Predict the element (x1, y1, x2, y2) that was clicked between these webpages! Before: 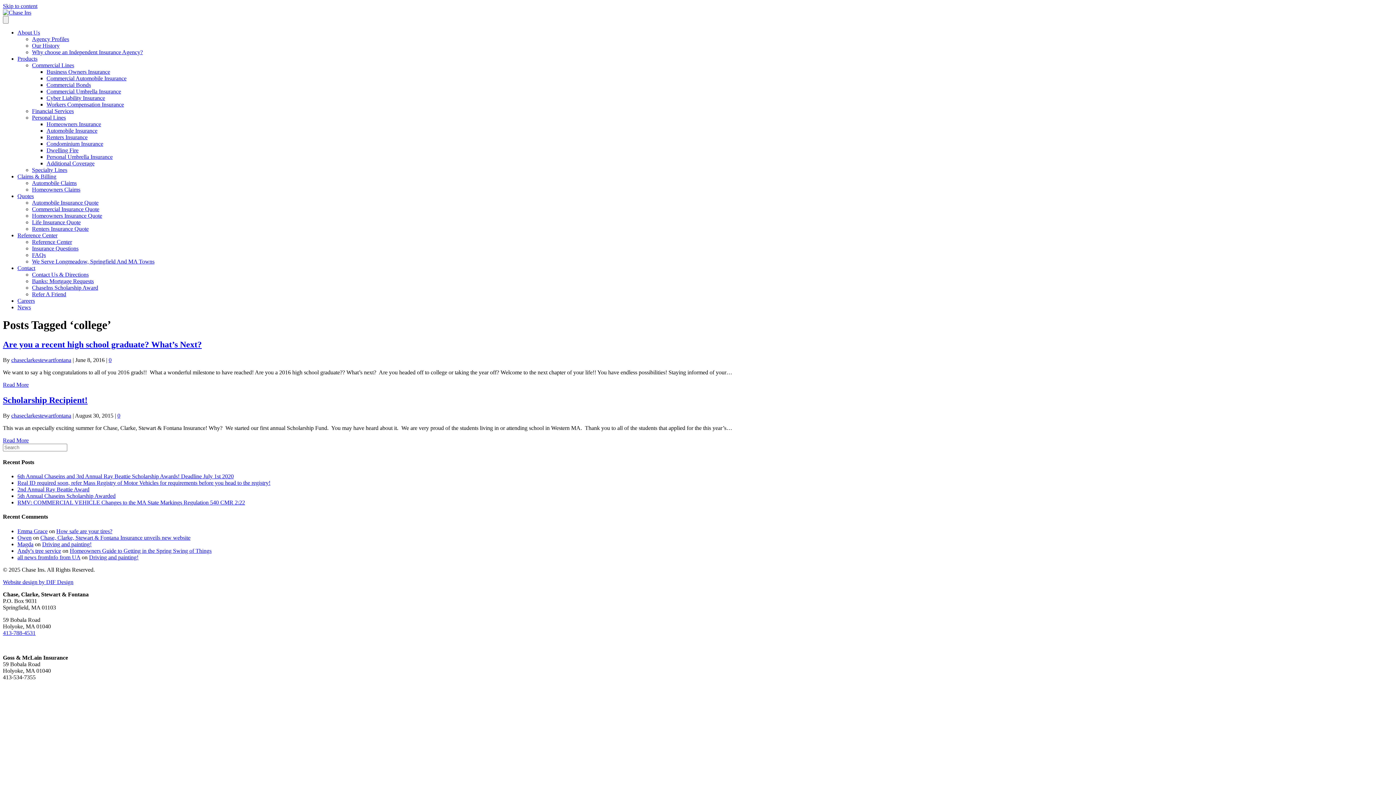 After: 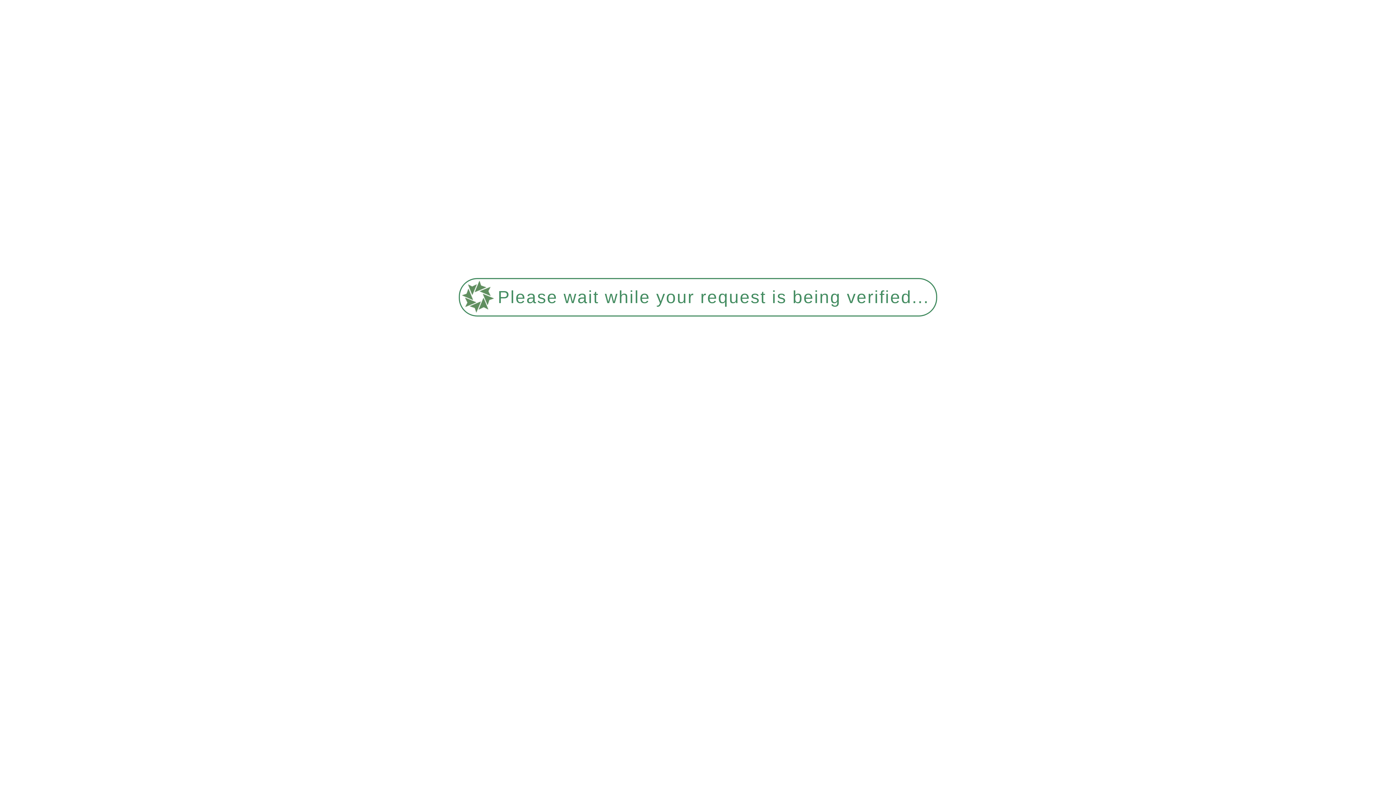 Action: bbox: (32, 186, 80, 192) label: Homeowners Claims